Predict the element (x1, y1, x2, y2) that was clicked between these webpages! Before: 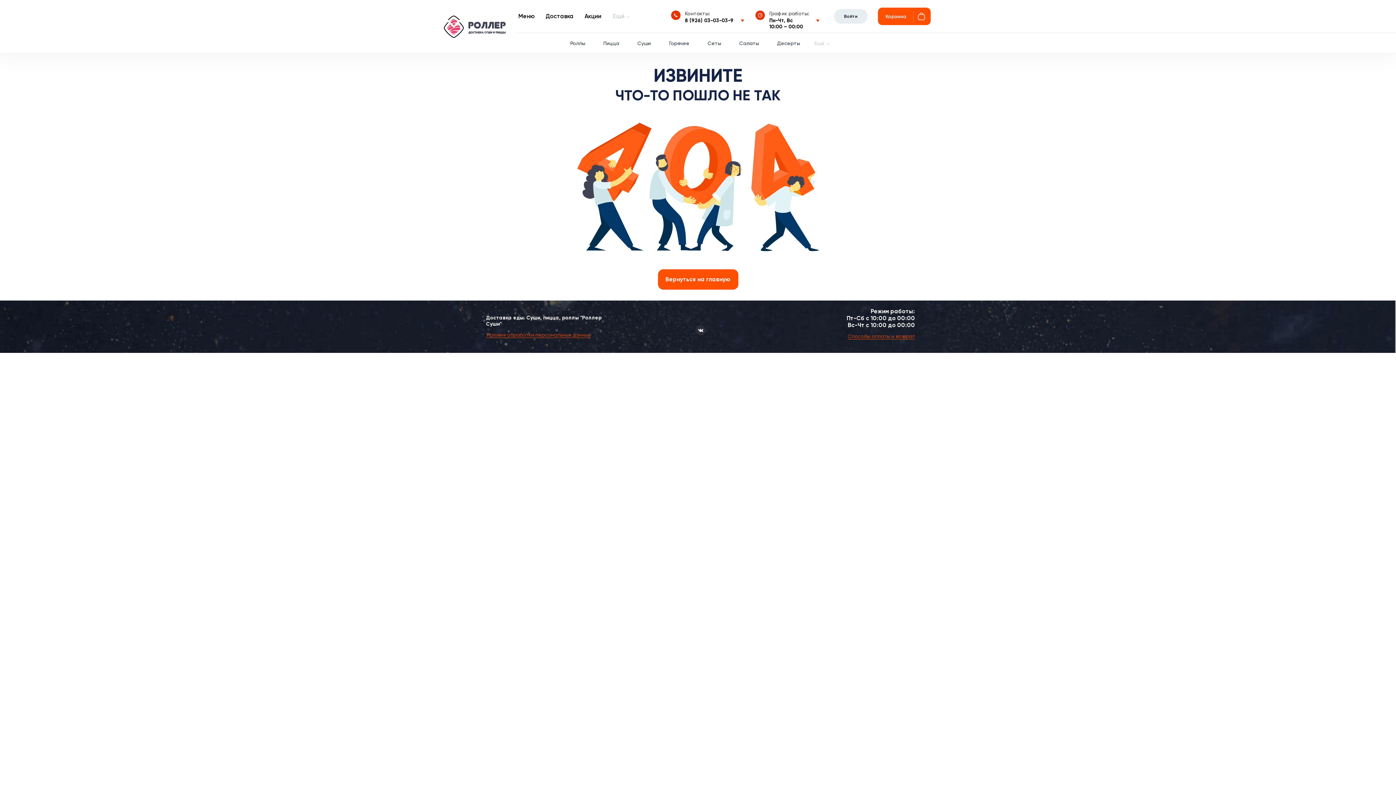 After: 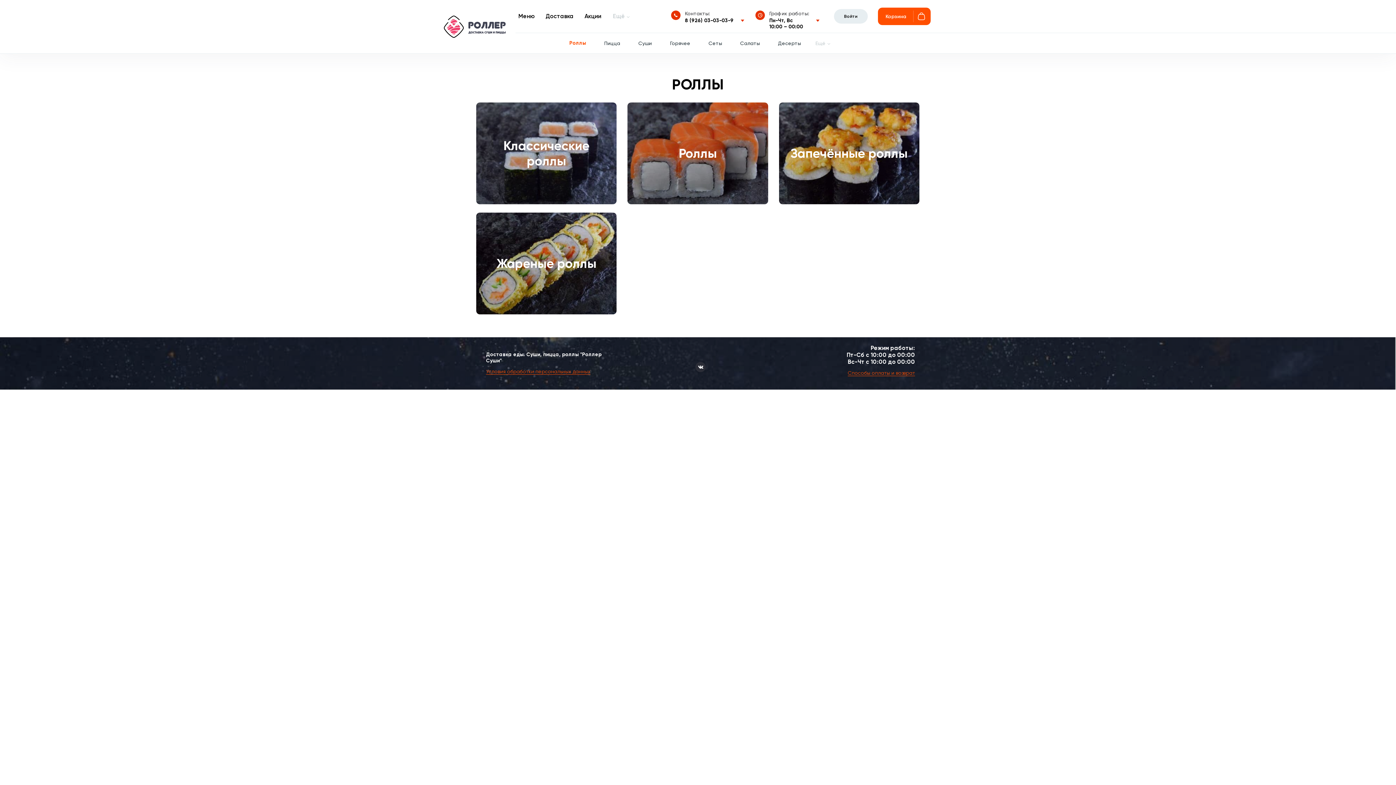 Action: label: Роллы bbox: (564, 36, 590, 49)